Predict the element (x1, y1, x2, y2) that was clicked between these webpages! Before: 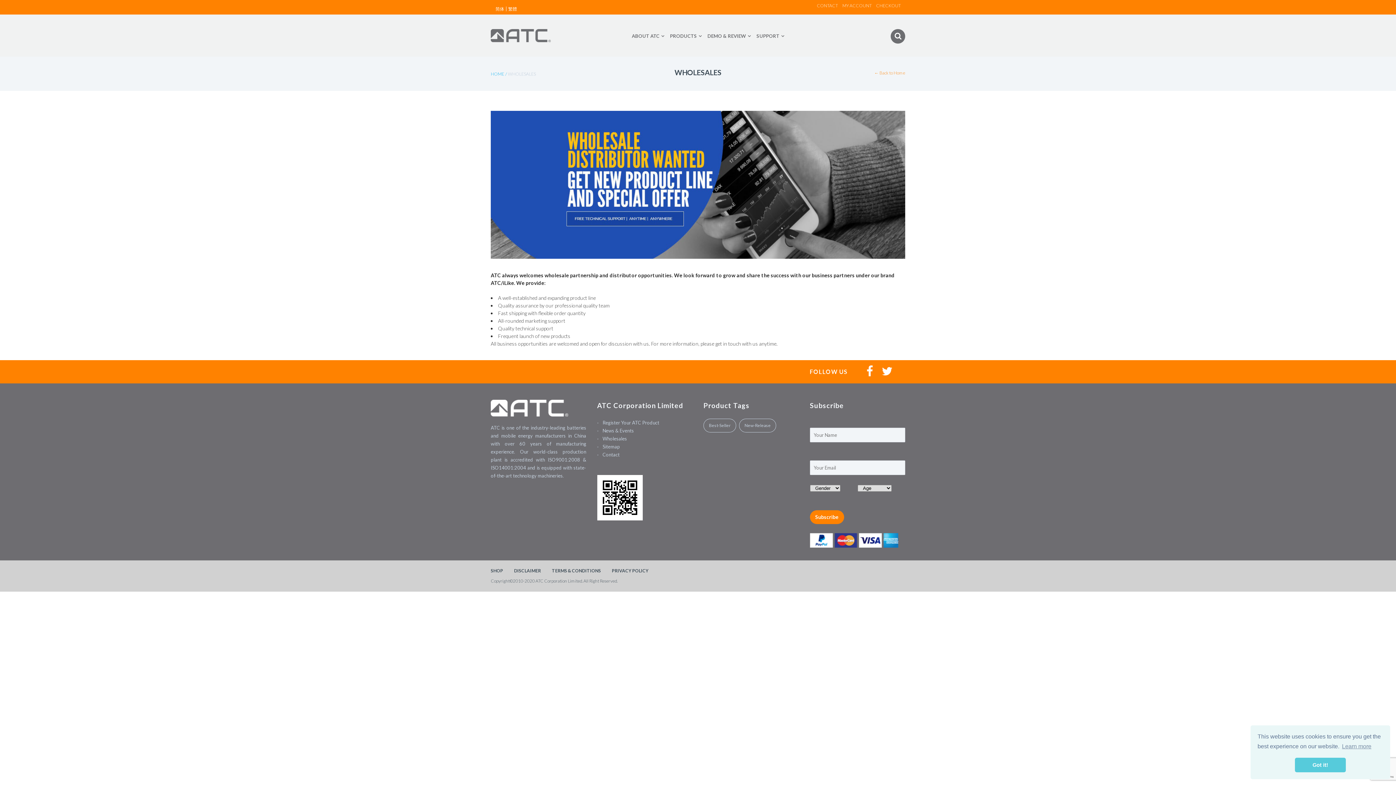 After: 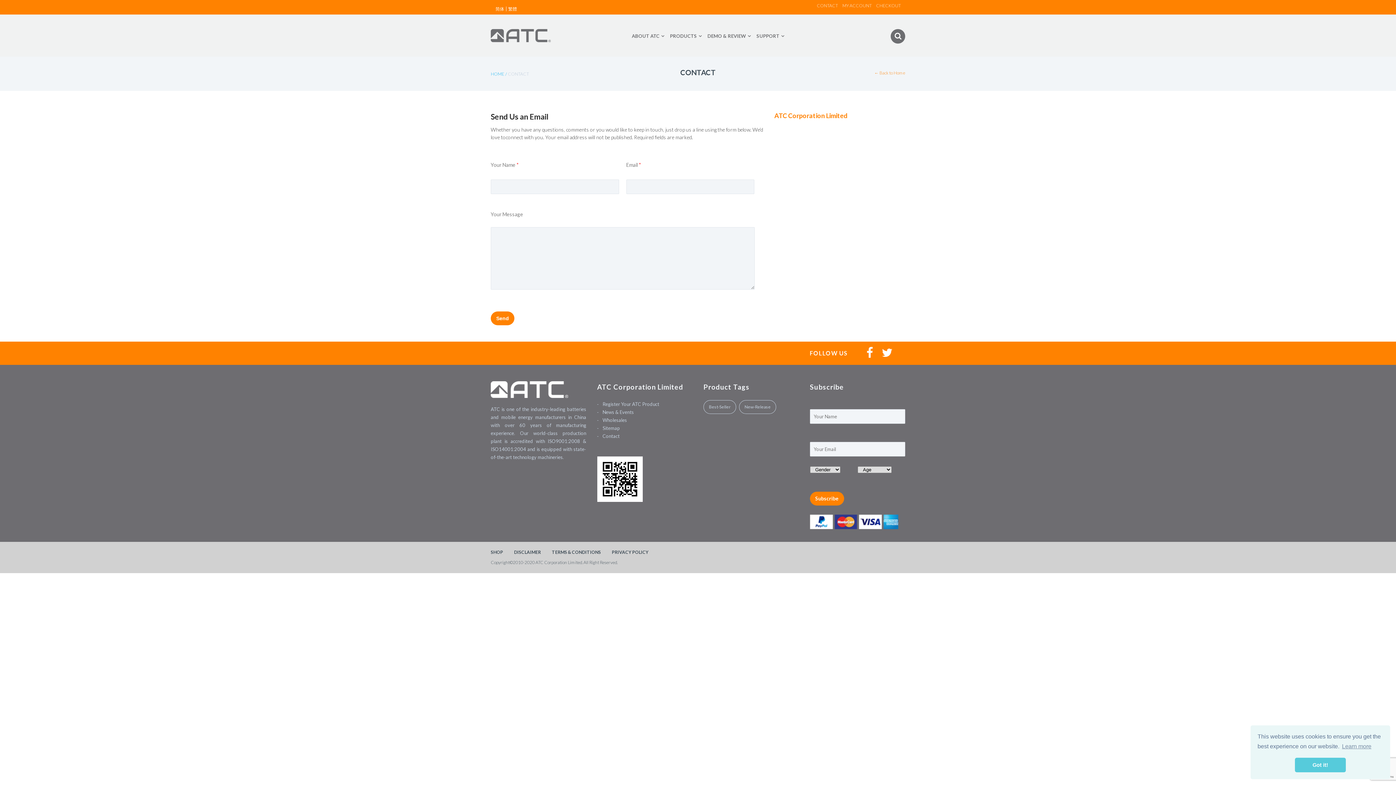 Action: bbox: (817, 2, 838, 8) label: CONTACT